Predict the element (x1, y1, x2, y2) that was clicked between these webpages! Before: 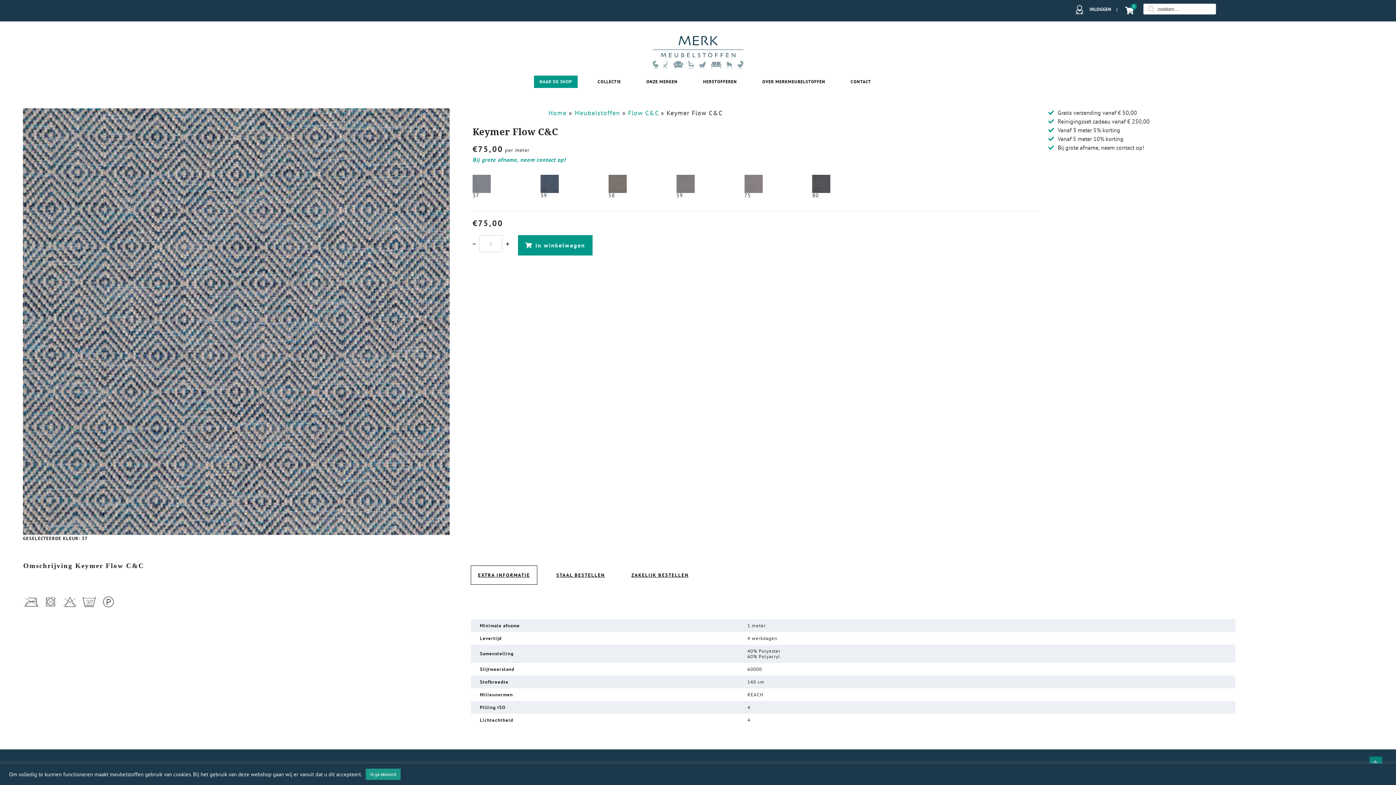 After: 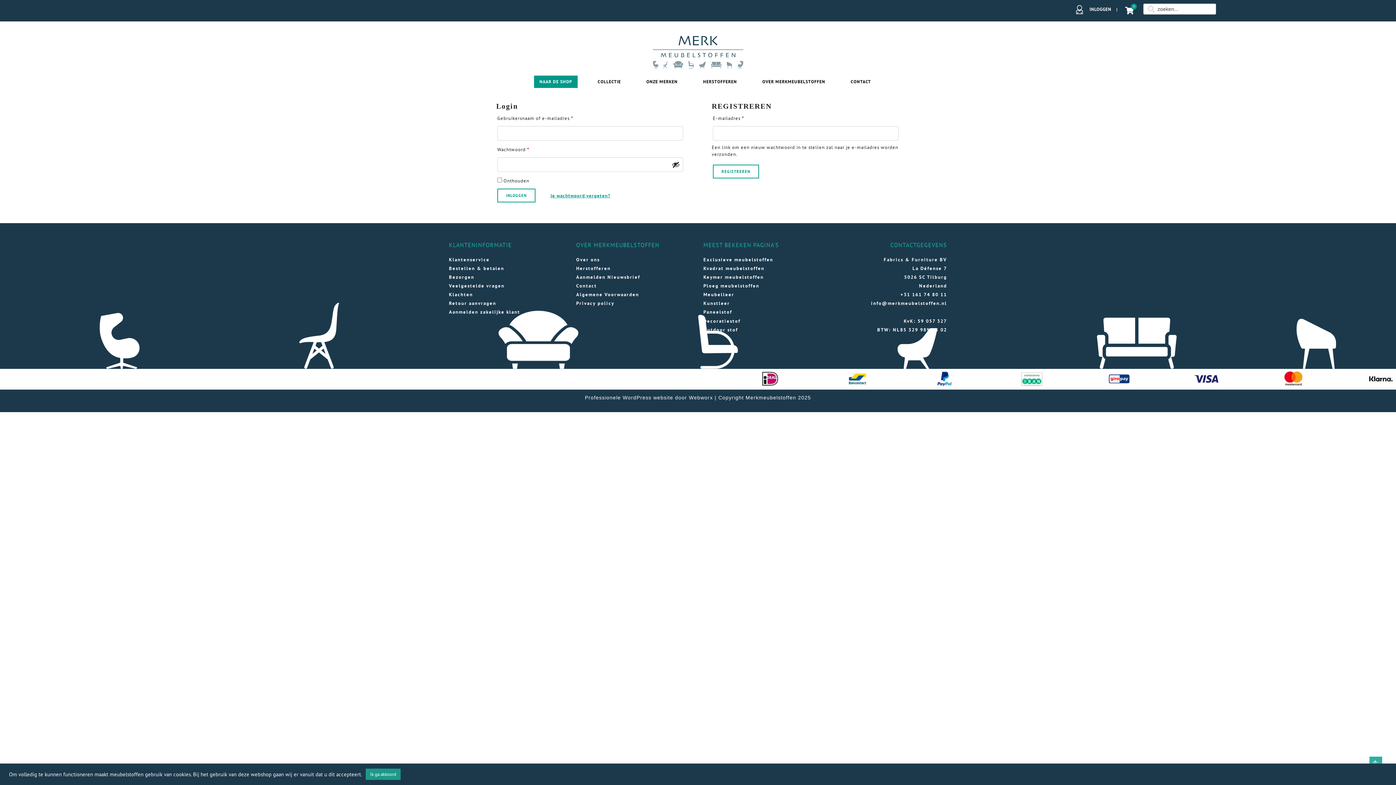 Action: bbox: (1076, 6, 1113, 11) label:  

INLOGGEN

 